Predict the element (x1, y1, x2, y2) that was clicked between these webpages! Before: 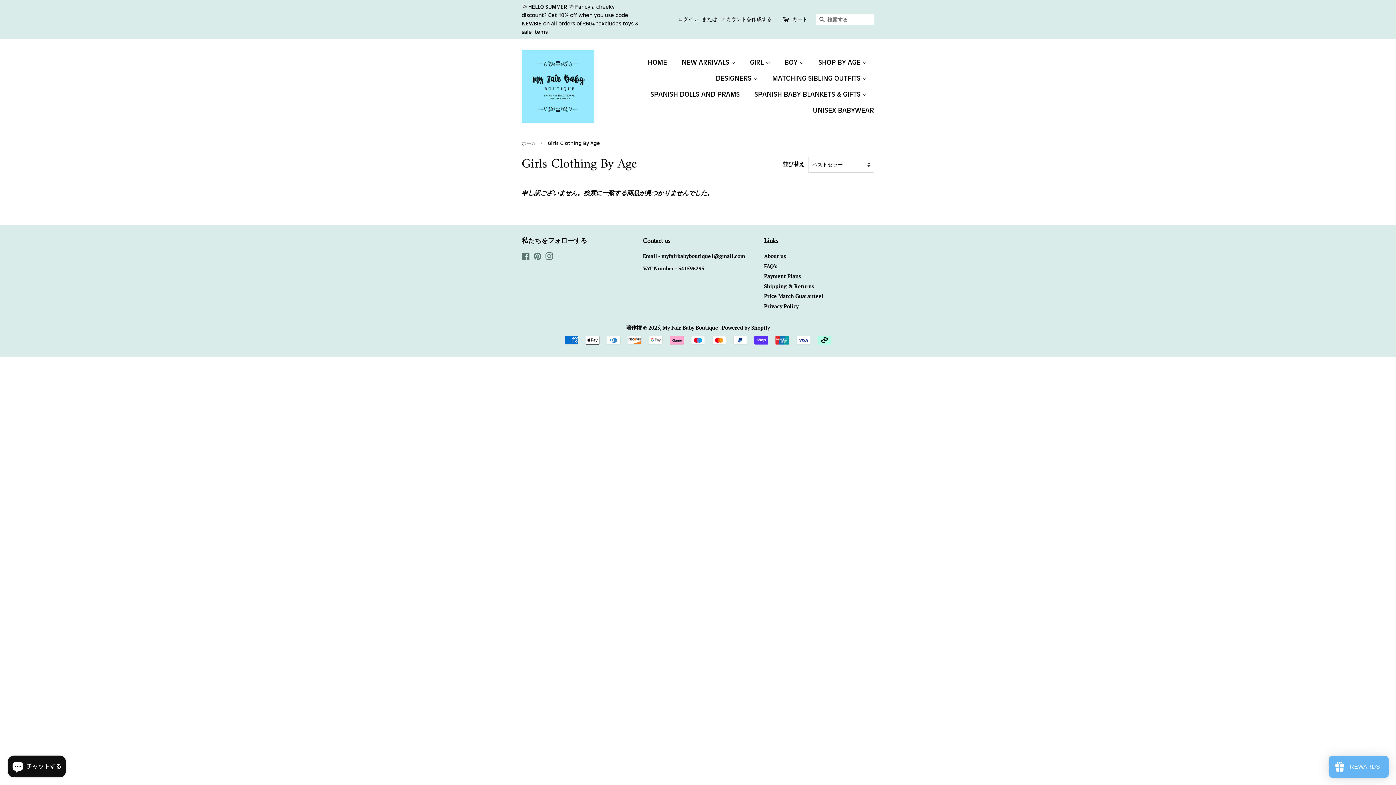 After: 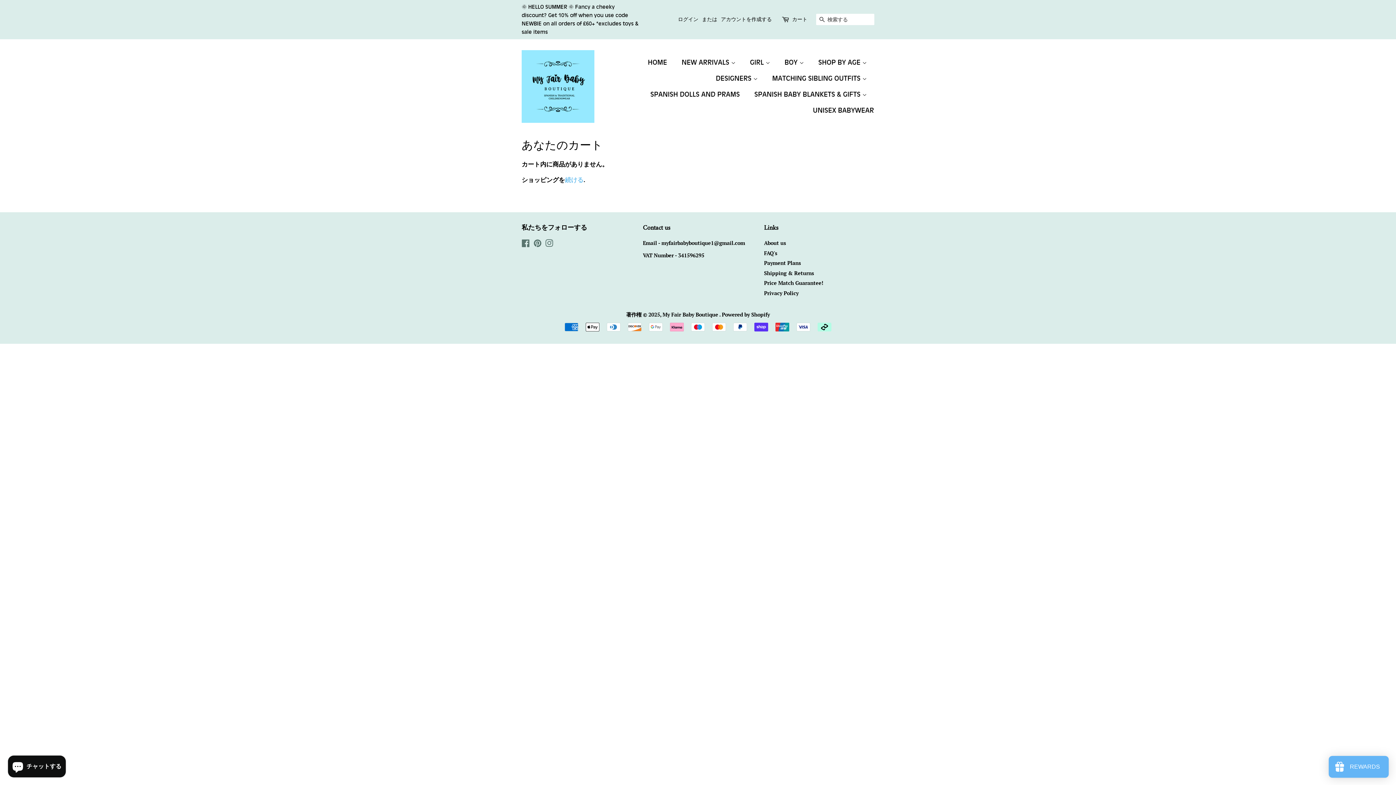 Action: bbox: (782, 13, 790, 25)